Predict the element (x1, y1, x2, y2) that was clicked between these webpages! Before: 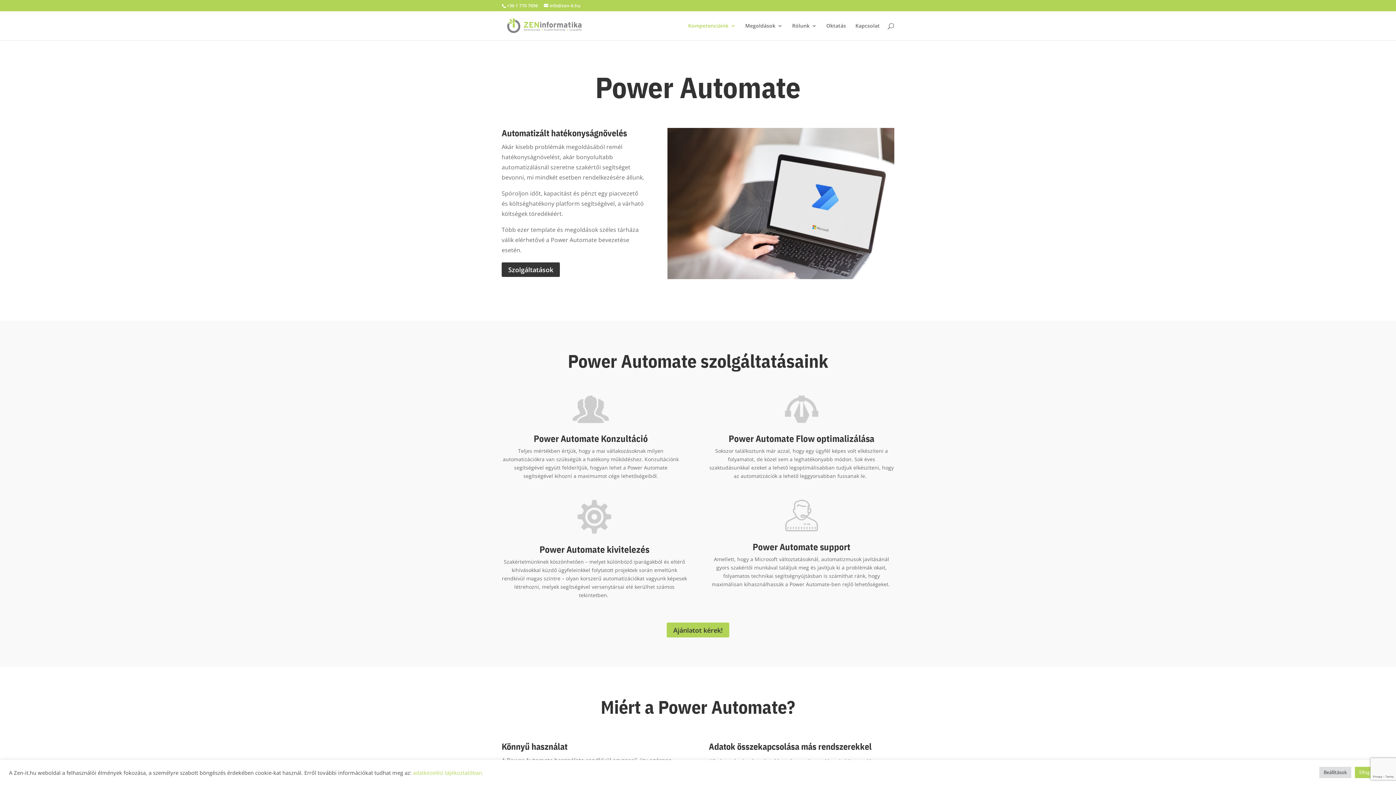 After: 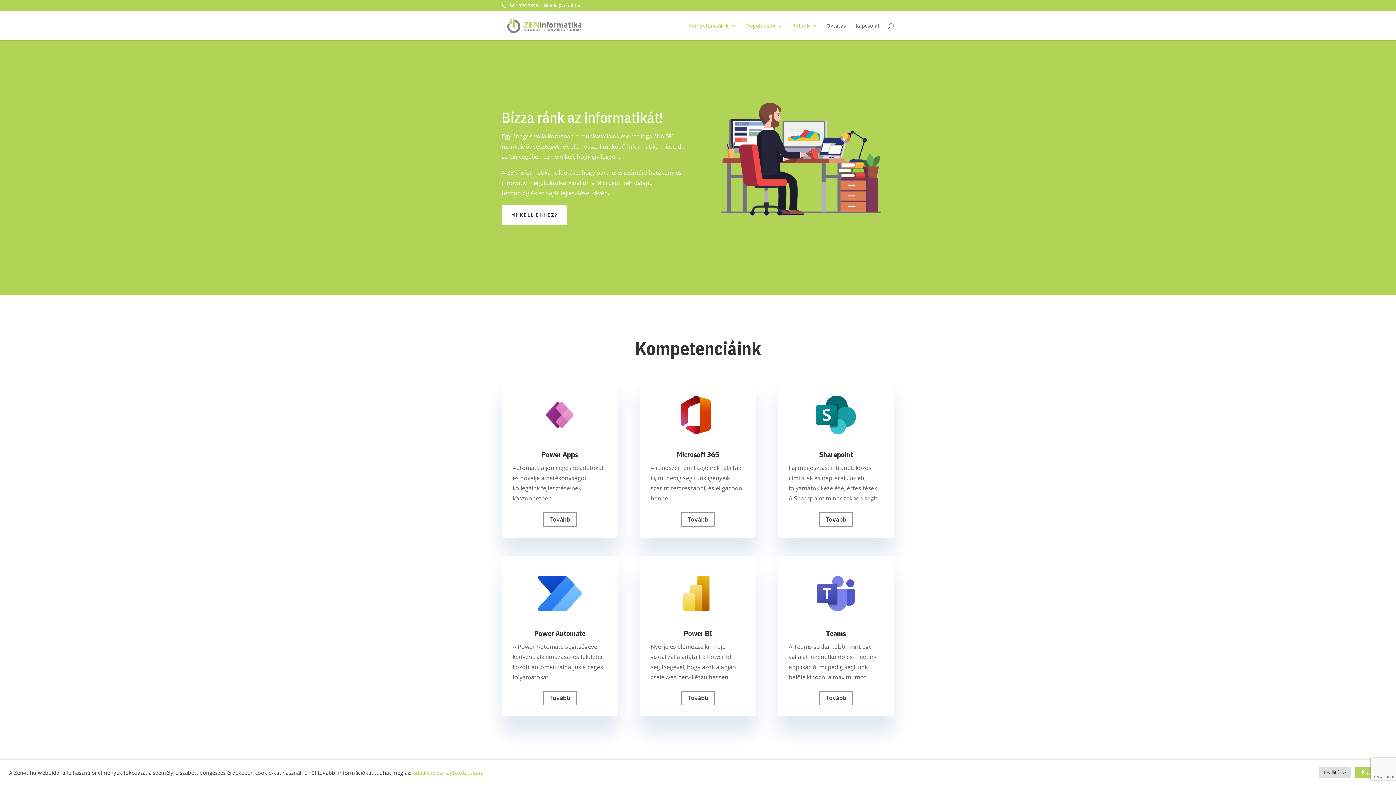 Action: label: Kompetenciáink bbox: (688, 23, 736, 40)